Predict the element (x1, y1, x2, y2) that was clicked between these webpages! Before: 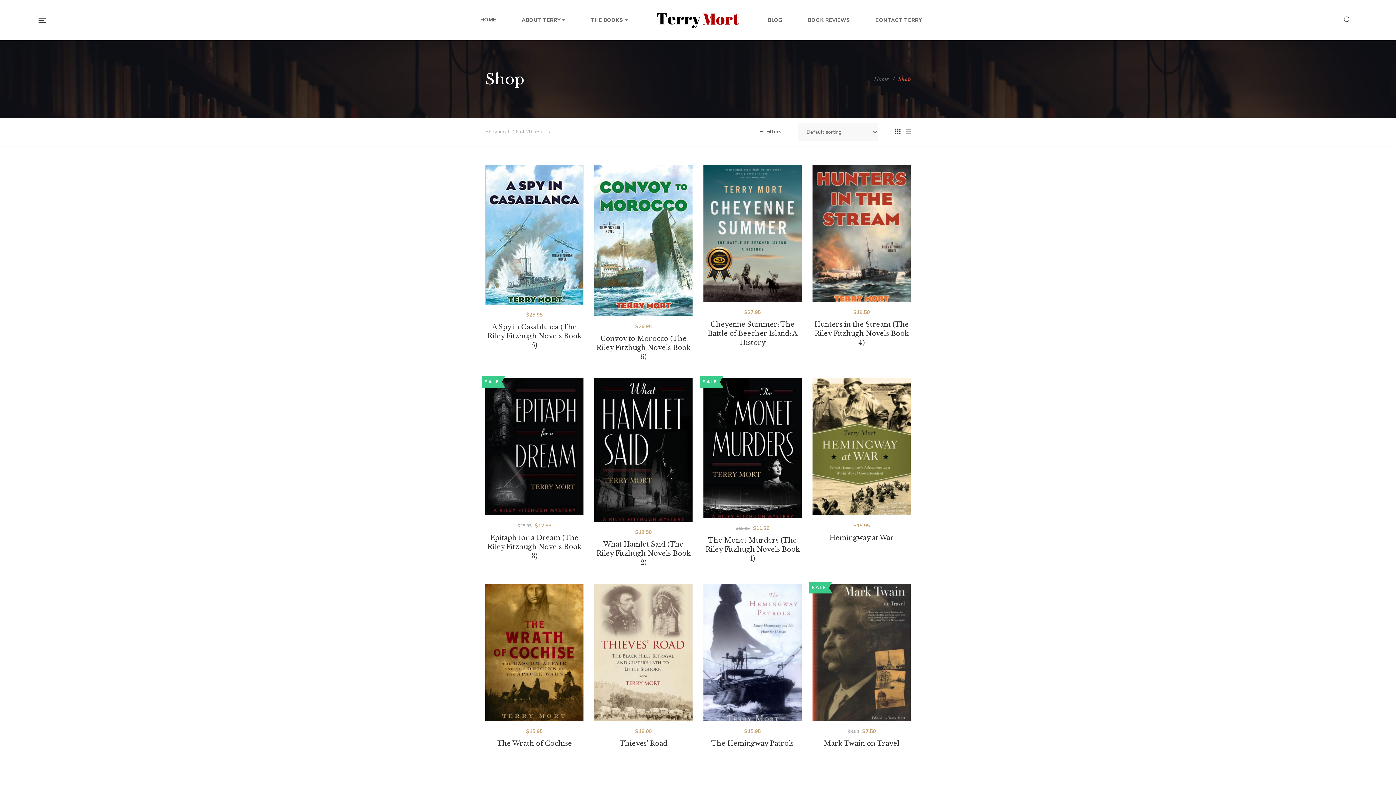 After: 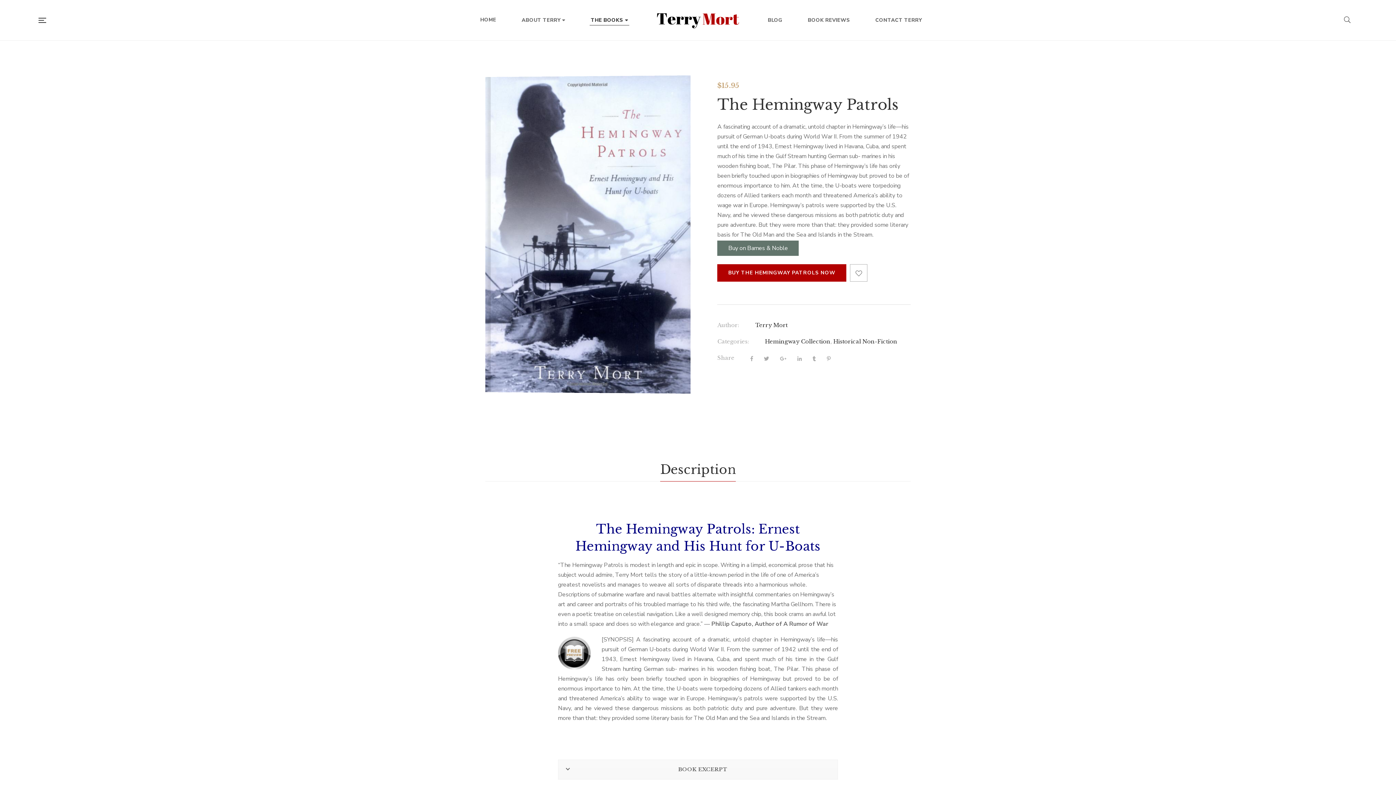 Action: label: The Hemingway Patrols bbox: (711, 741, 794, 749)